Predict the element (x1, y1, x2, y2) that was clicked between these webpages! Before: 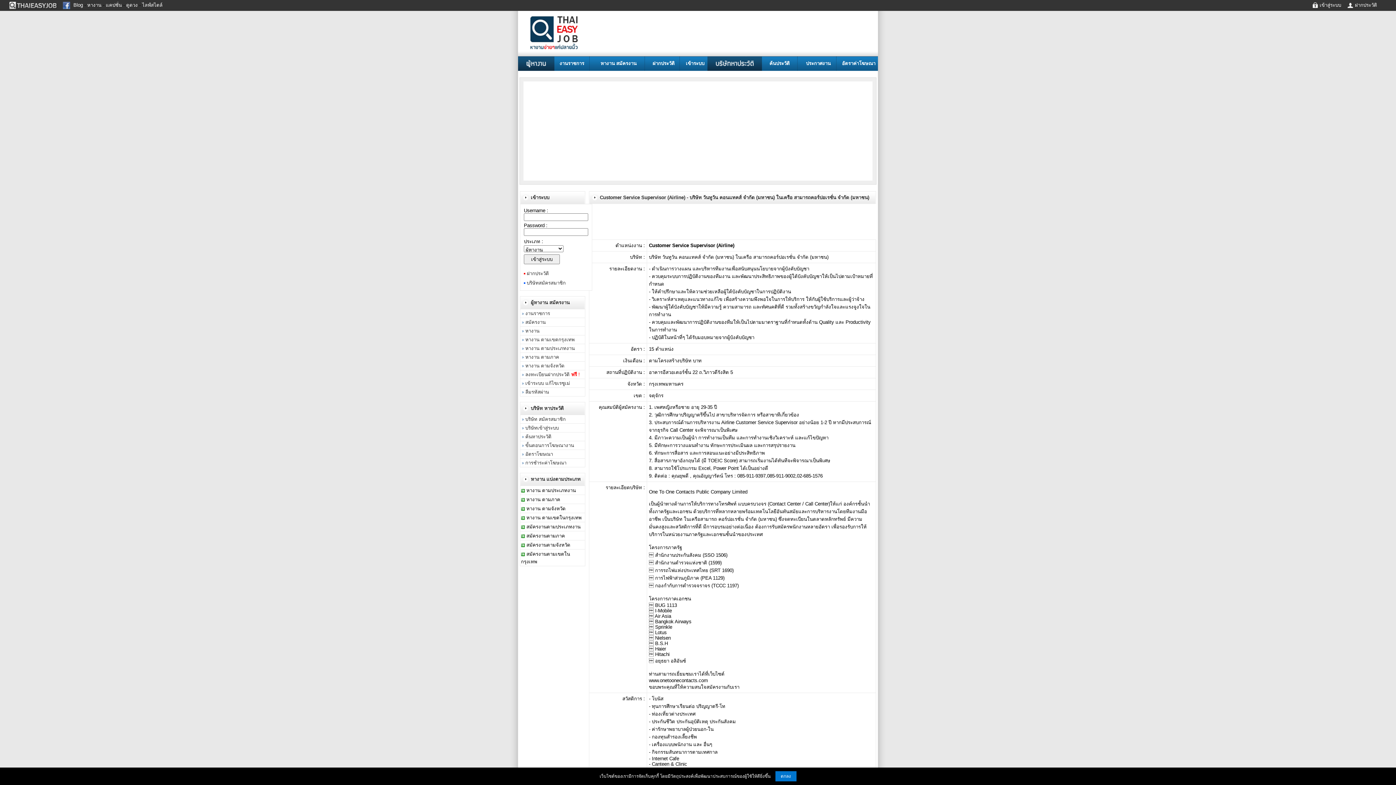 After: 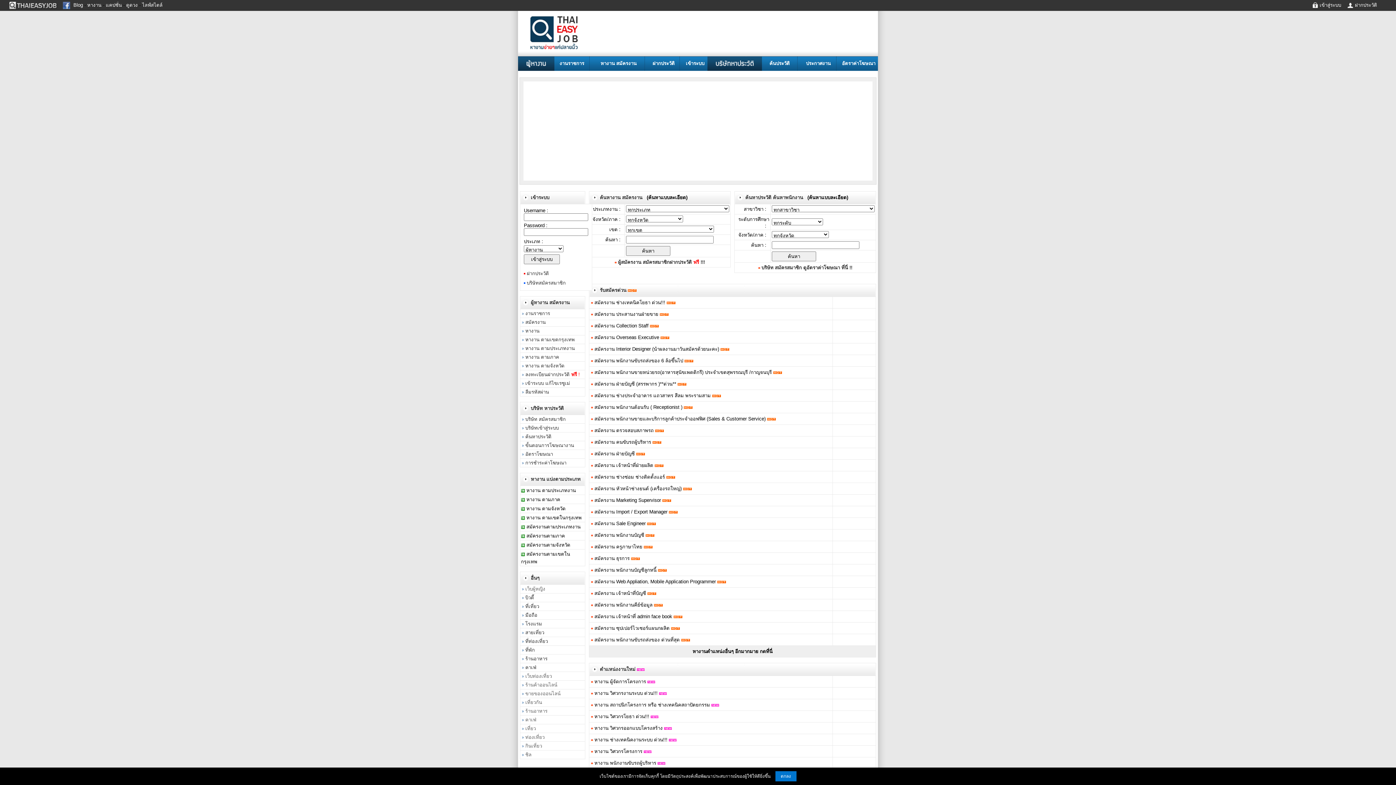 Action: bbox: (530, 29, 577, 35)